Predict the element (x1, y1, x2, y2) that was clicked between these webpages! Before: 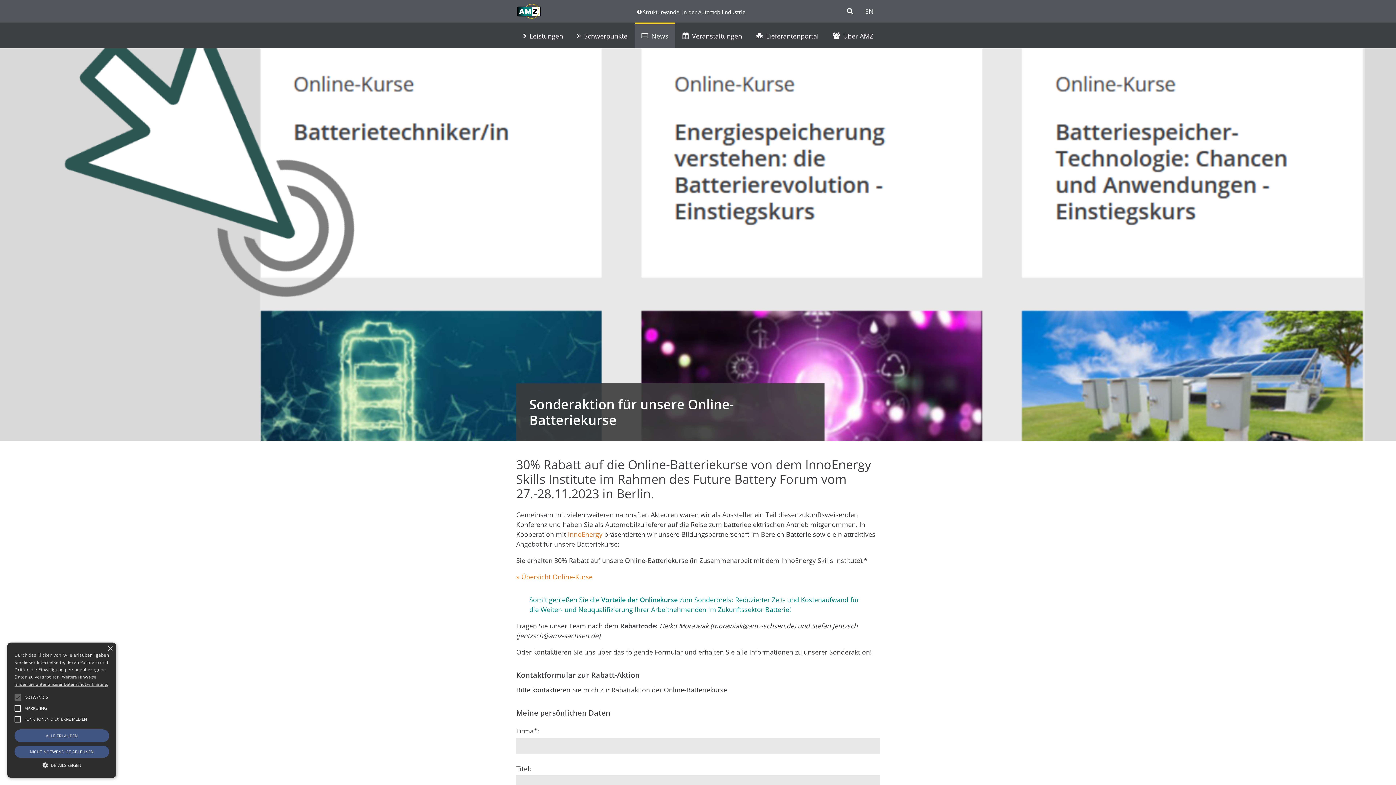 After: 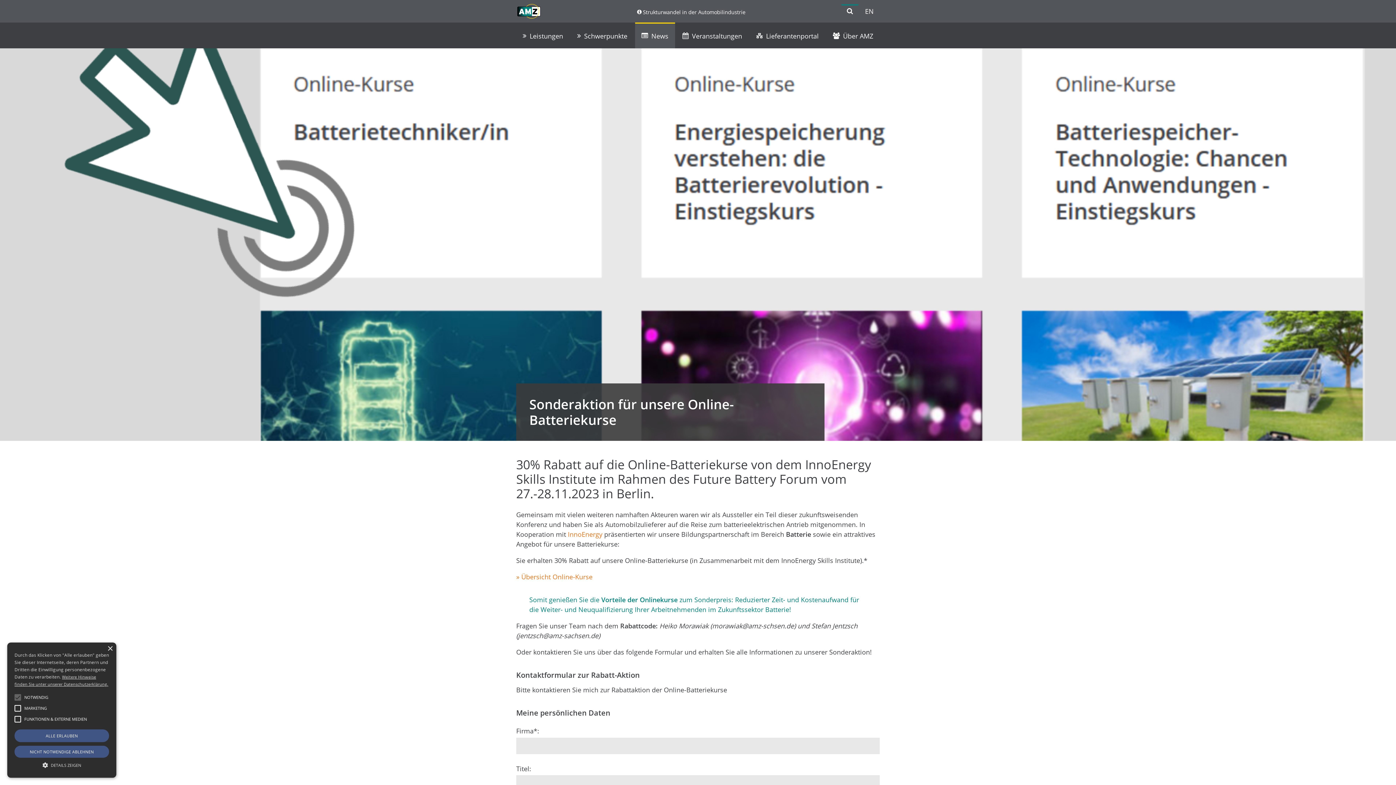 Action: label: Suche bbox: (841, 4, 859, 18)